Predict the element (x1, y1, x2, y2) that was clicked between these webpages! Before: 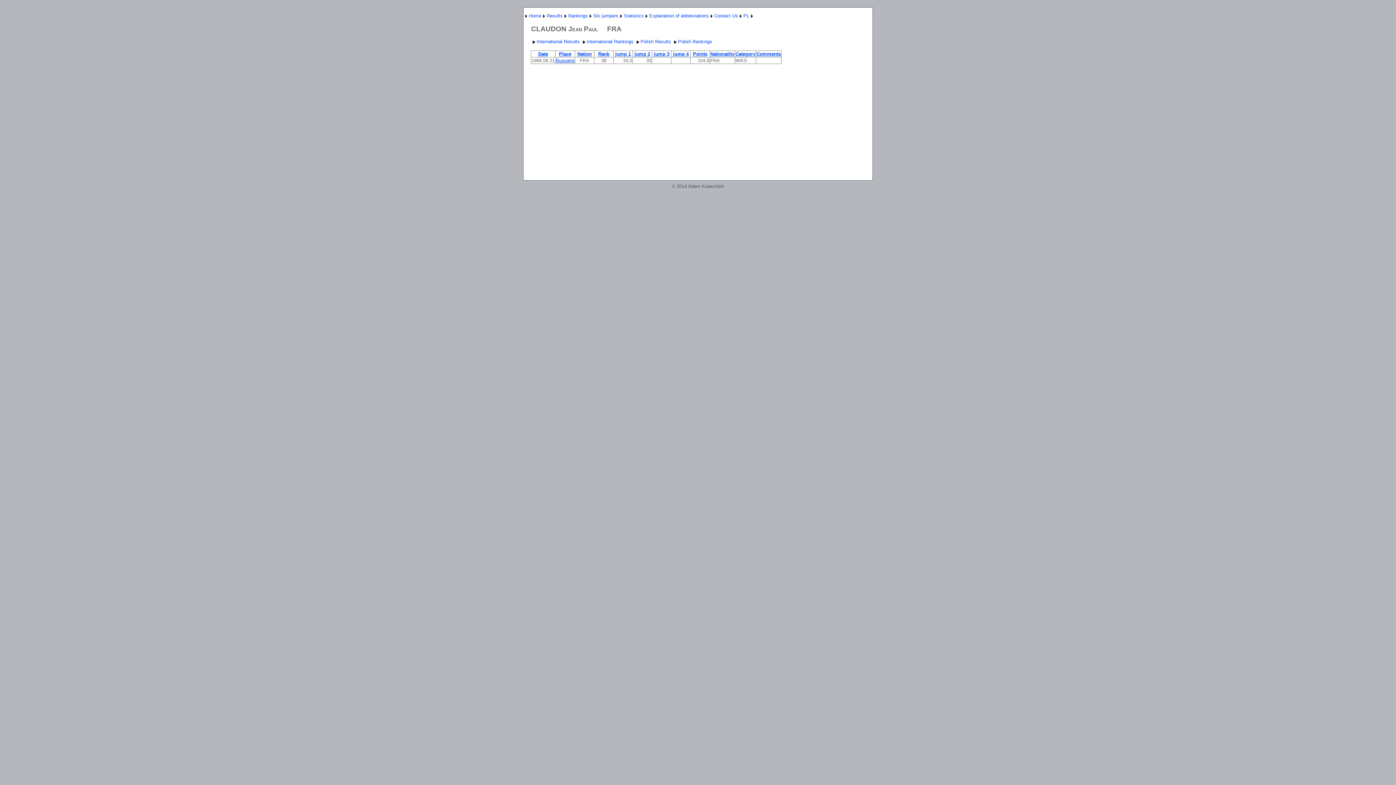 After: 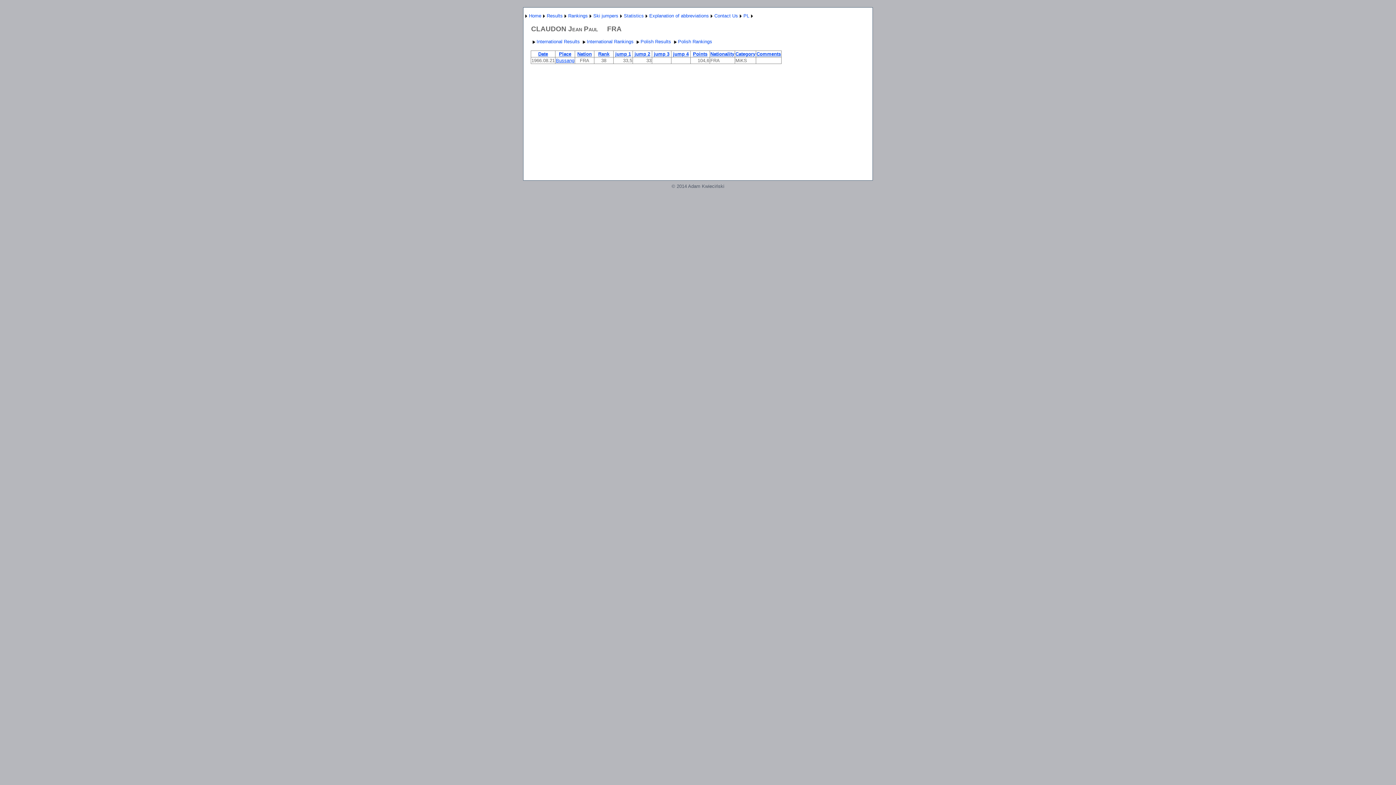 Action: bbox: (598, 51, 609, 56) label: Rank